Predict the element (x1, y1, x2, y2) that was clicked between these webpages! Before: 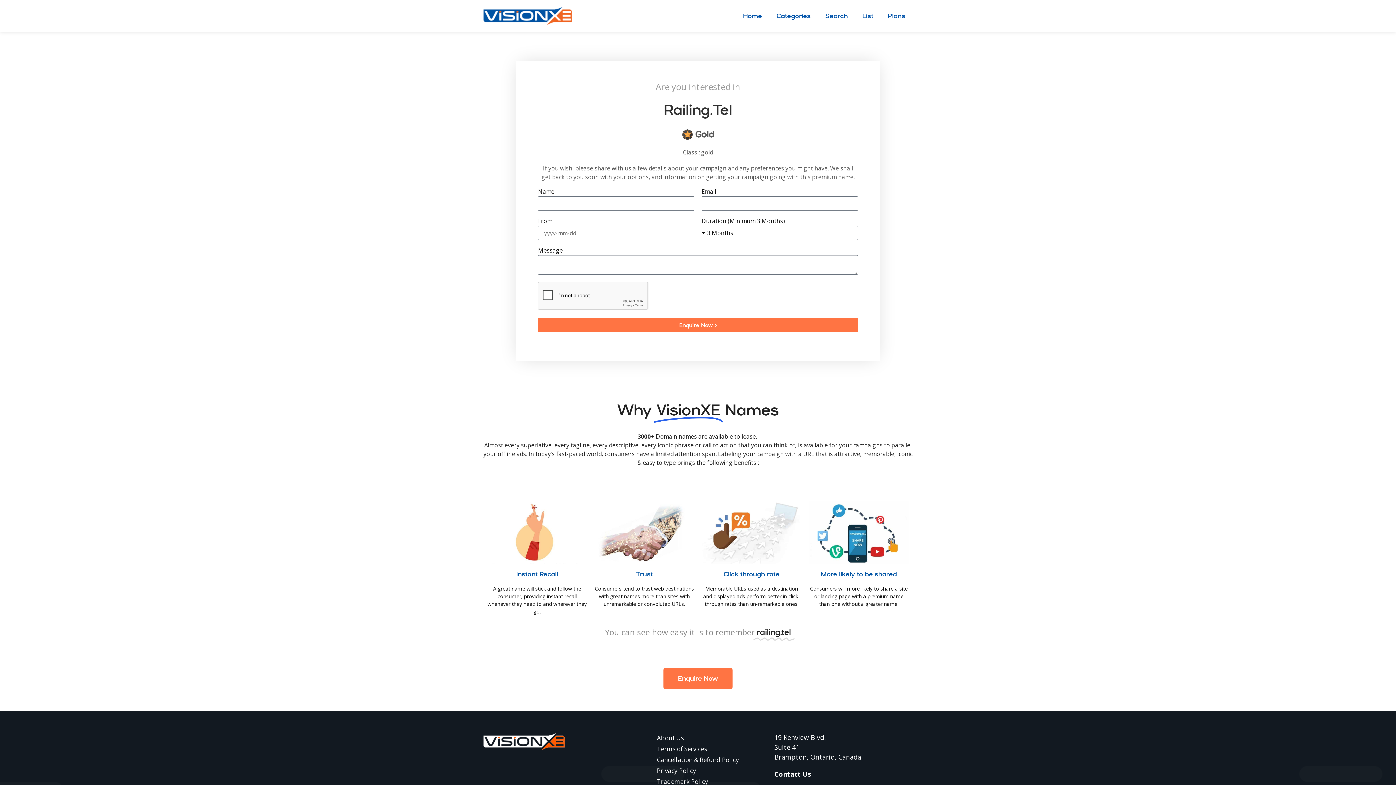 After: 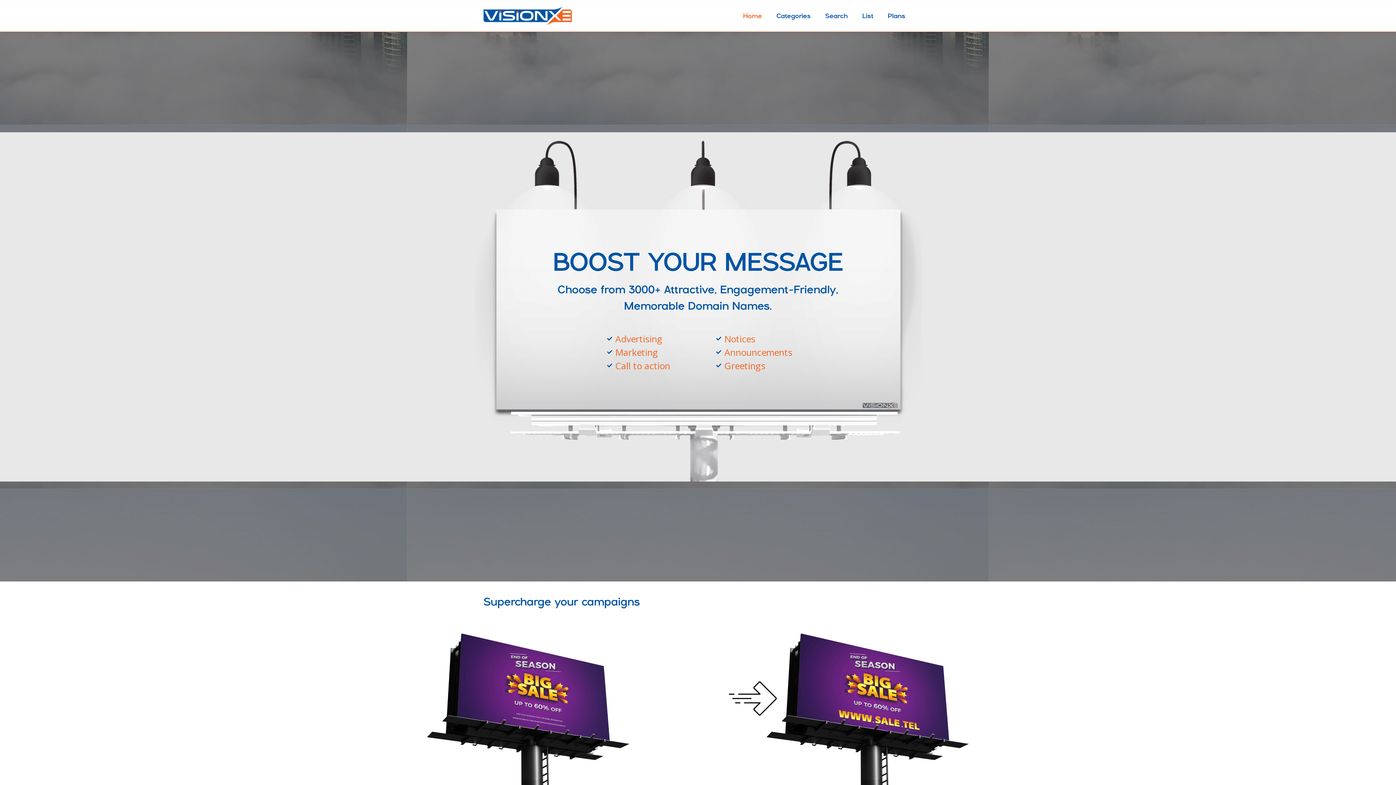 Action: bbox: (736, 8, 769, 23) label: Home